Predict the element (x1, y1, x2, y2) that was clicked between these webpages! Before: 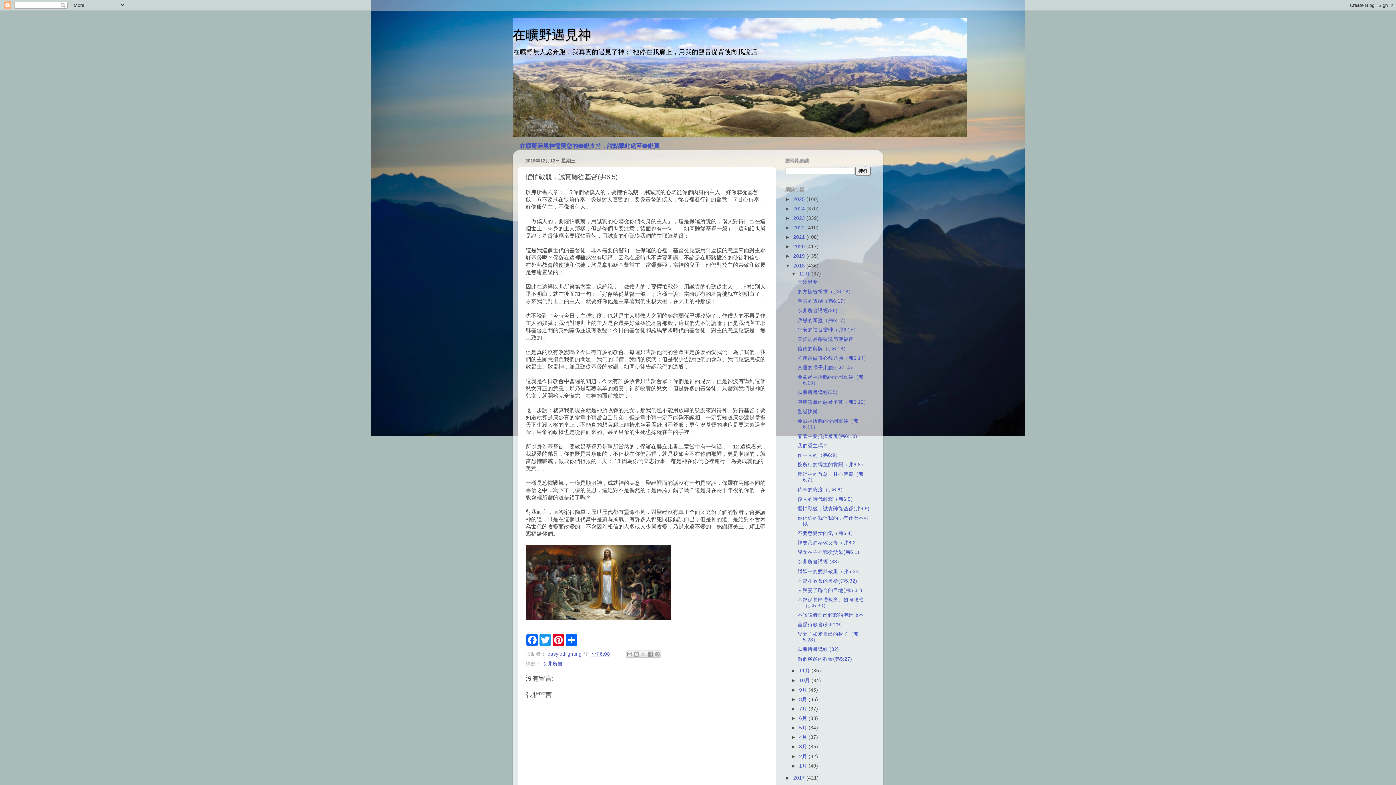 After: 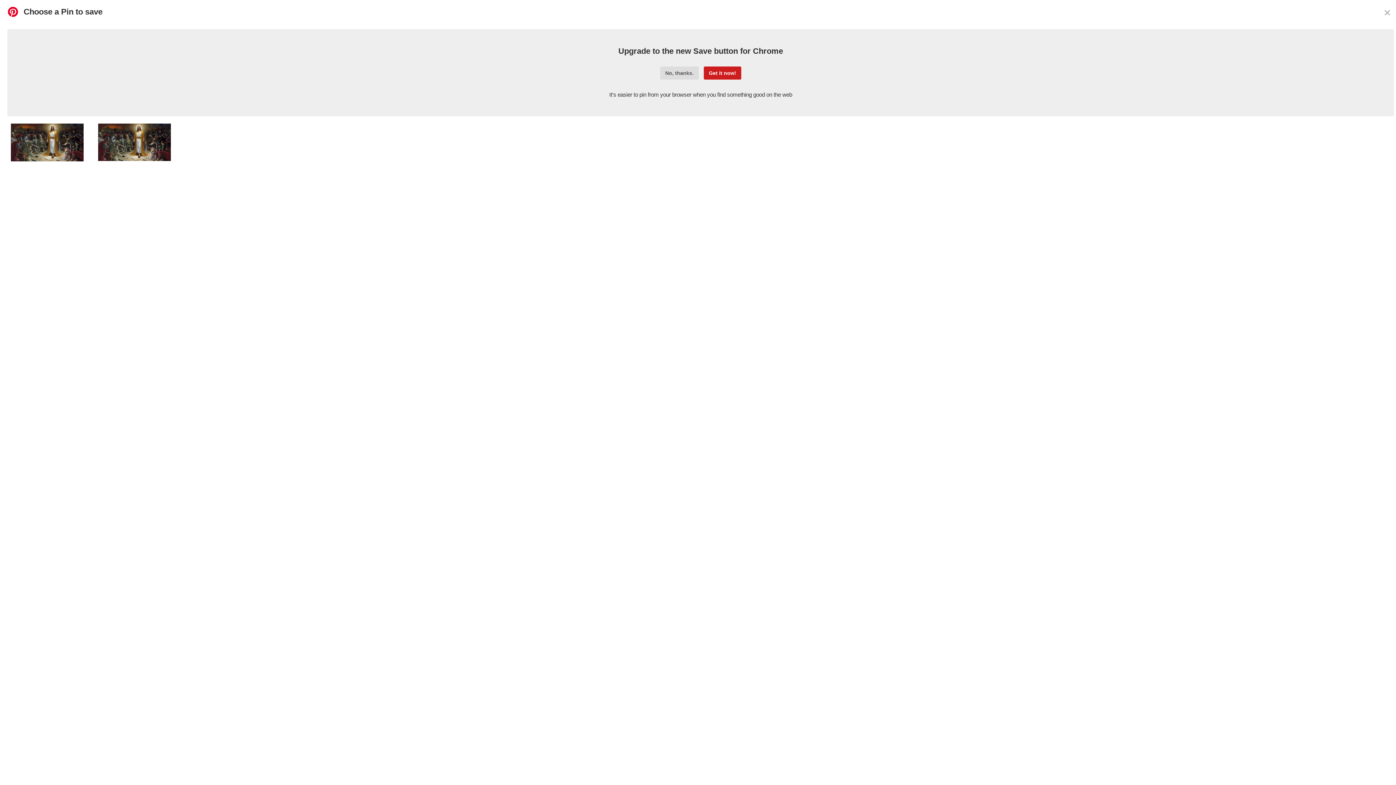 Action: bbox: (552, 634, 565, 646) label: Pinterest